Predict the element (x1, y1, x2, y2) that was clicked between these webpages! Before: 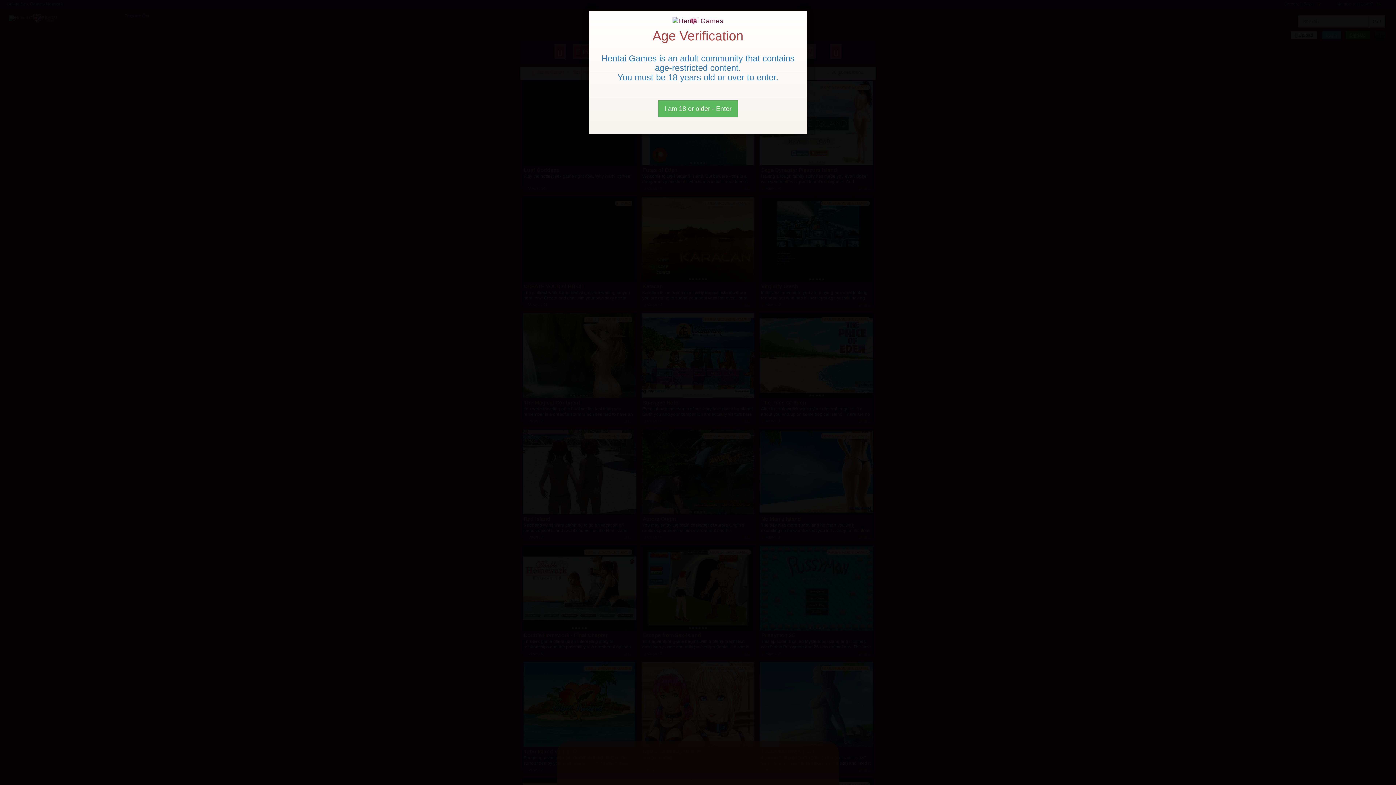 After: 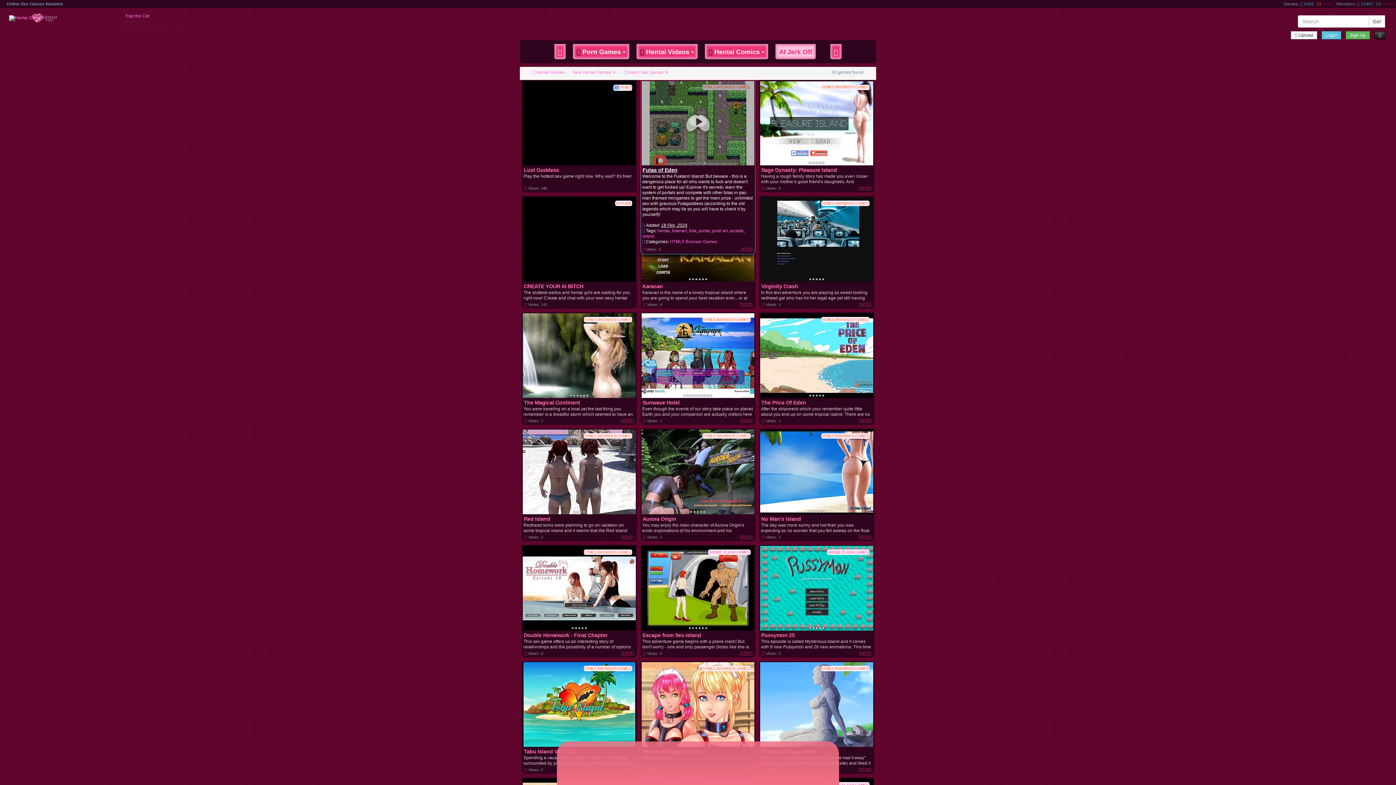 Action: label: Close bbox: (658, 100, 738, 117)